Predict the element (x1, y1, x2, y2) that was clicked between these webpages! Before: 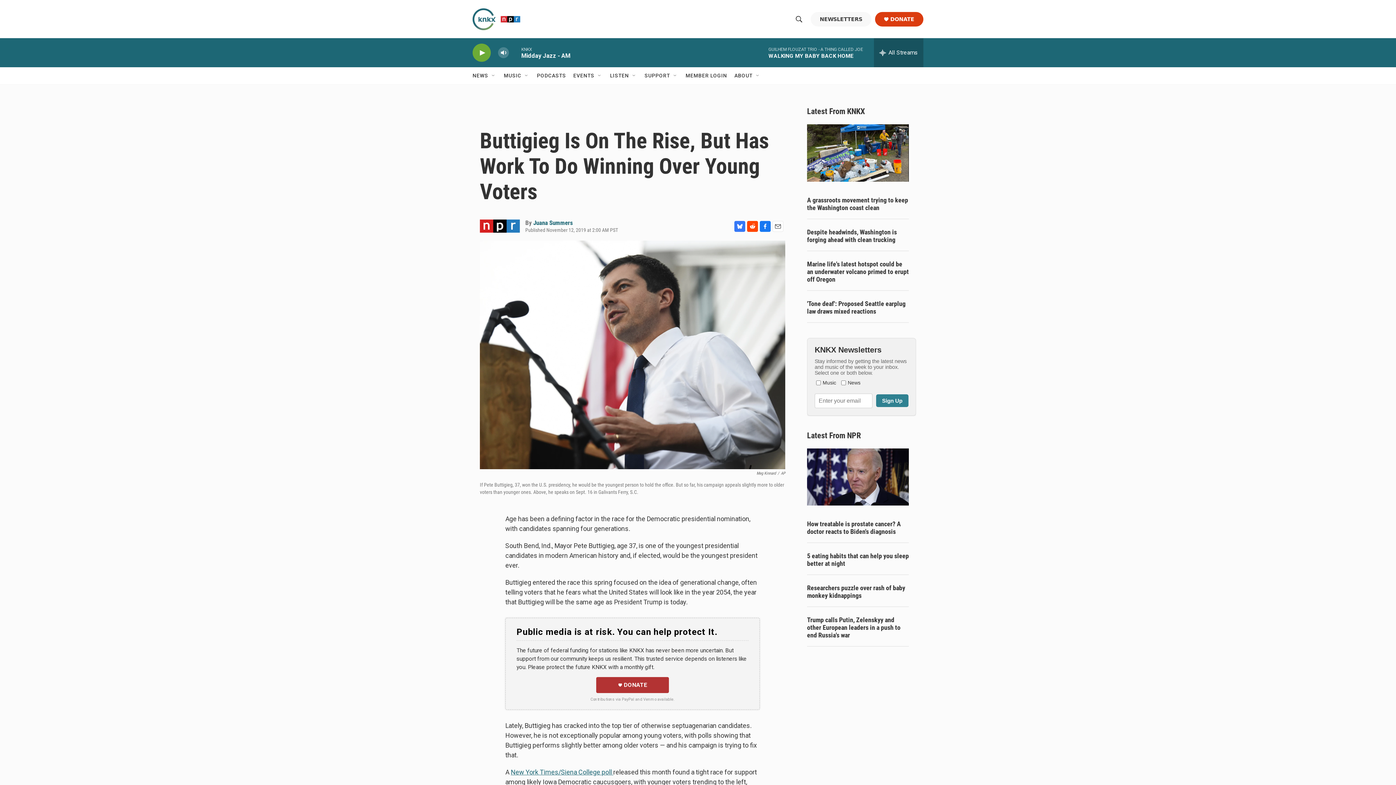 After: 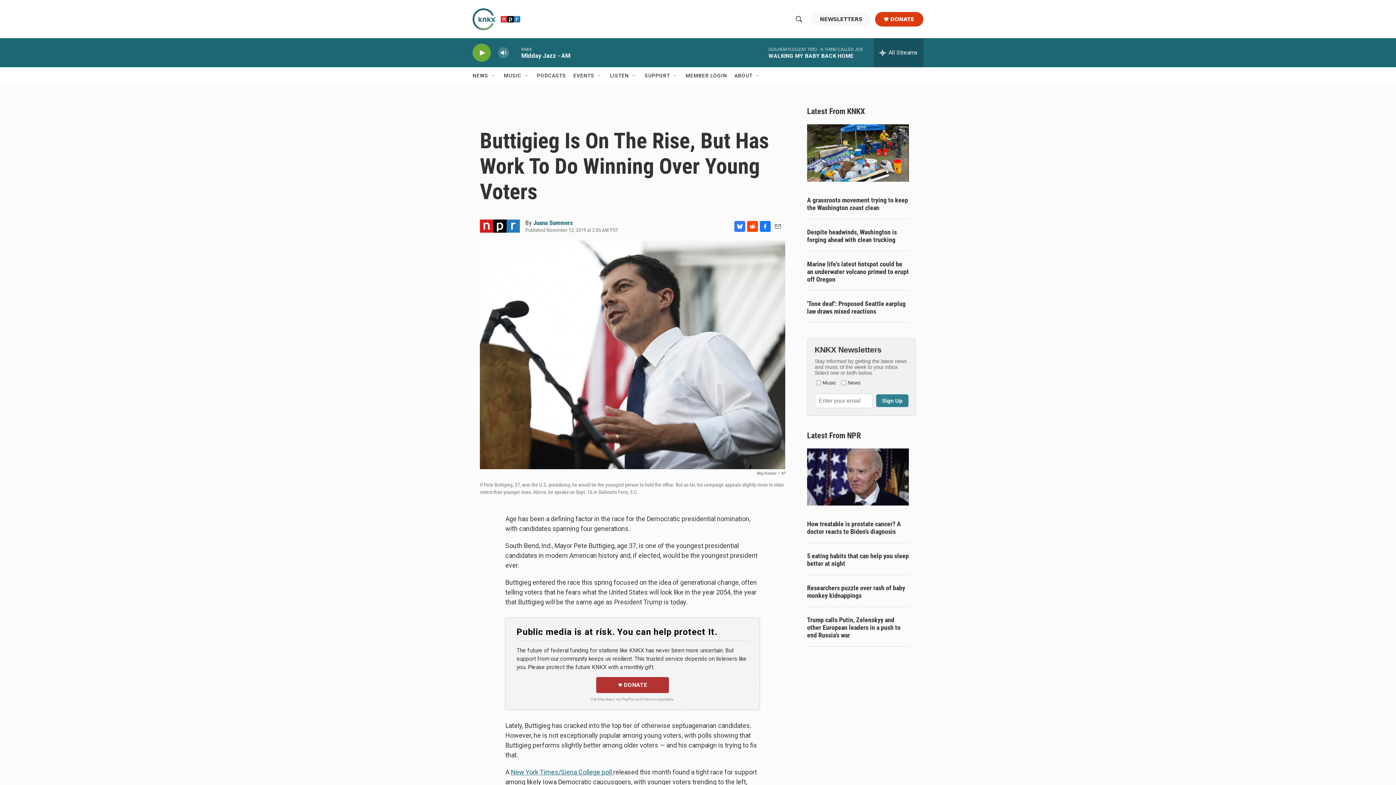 Action: label: Email bbox: (772, 220, 783, 231)